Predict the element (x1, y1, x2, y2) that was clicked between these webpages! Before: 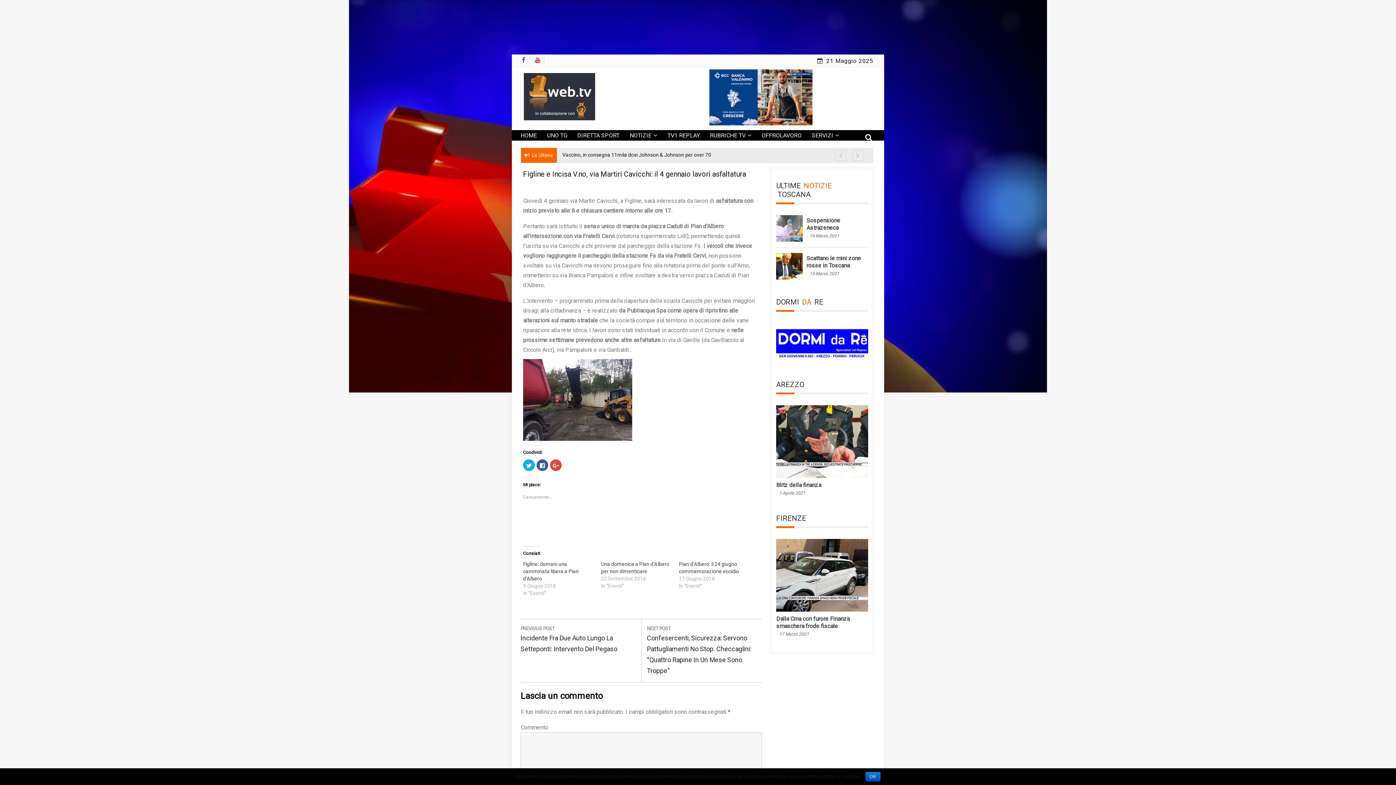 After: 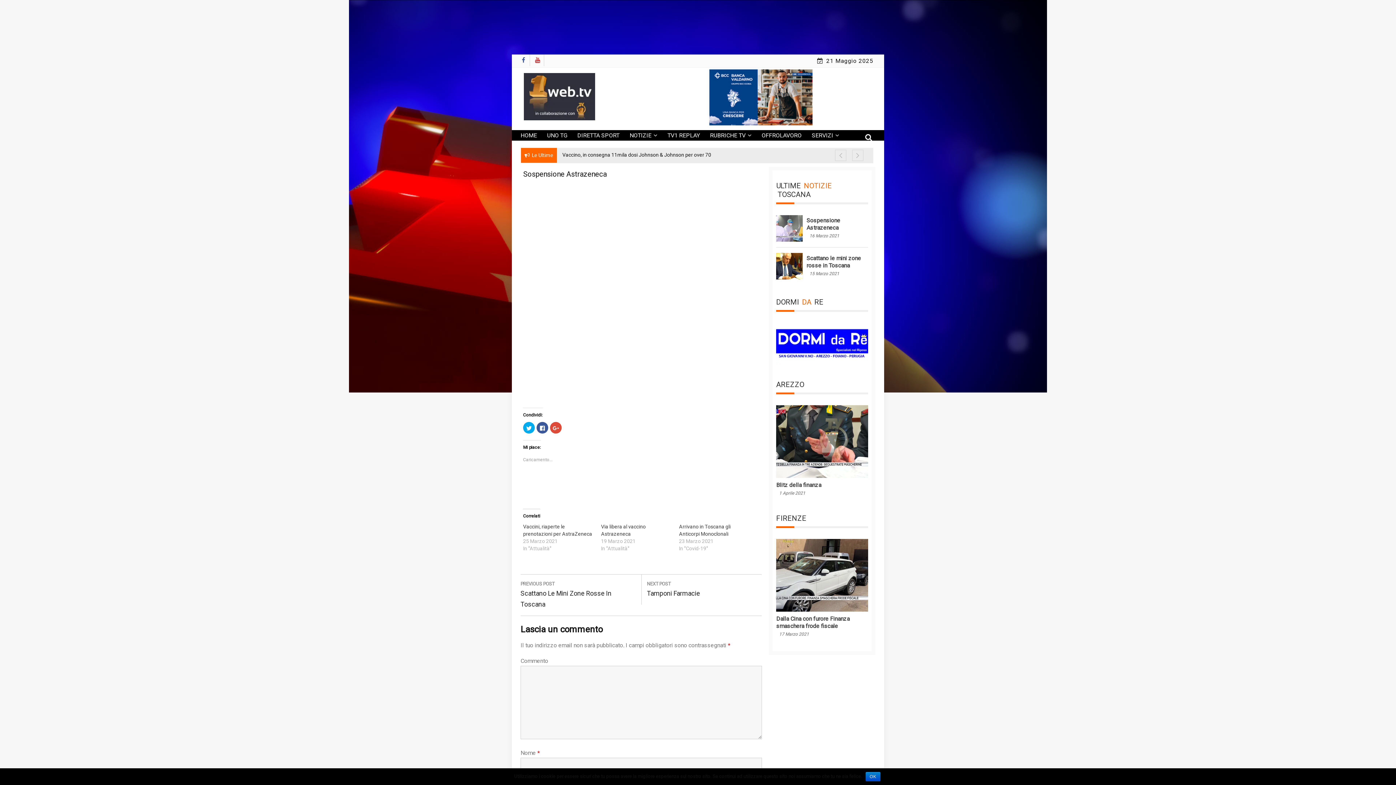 Action: bbox: (806, 217, 840, 231) label: Sospensione Astrazeneca